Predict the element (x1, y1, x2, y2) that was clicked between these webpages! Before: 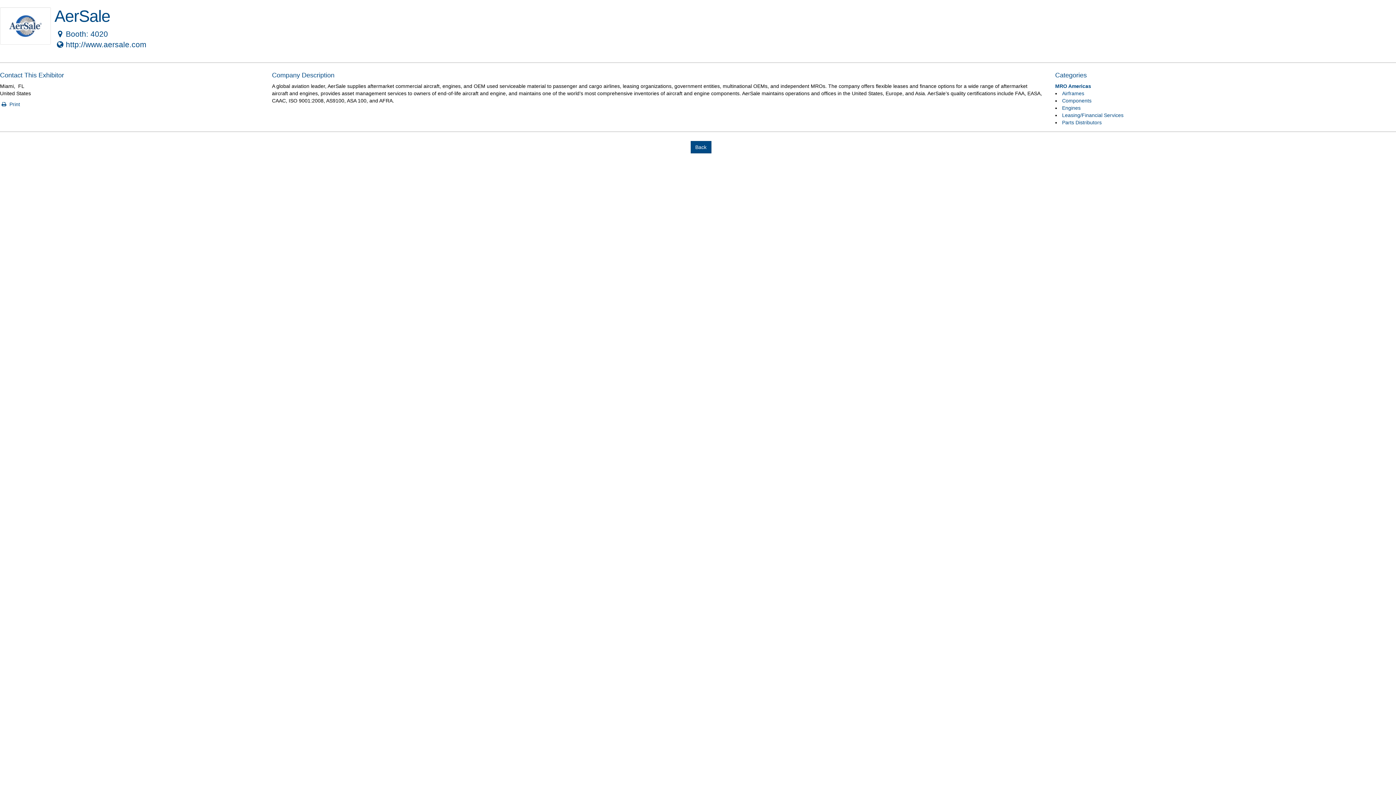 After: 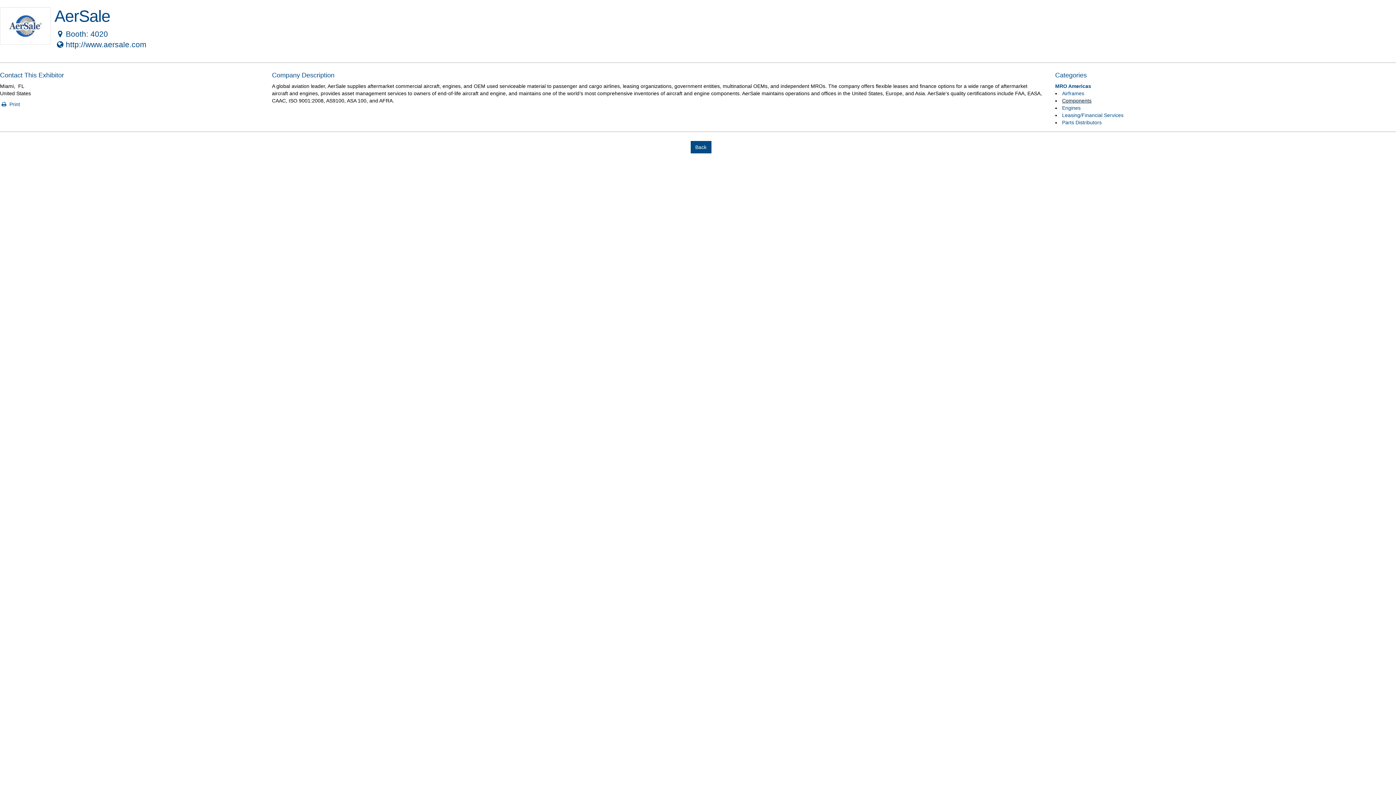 Action: label: Components bbox: (1062, 97, 1091, 103)